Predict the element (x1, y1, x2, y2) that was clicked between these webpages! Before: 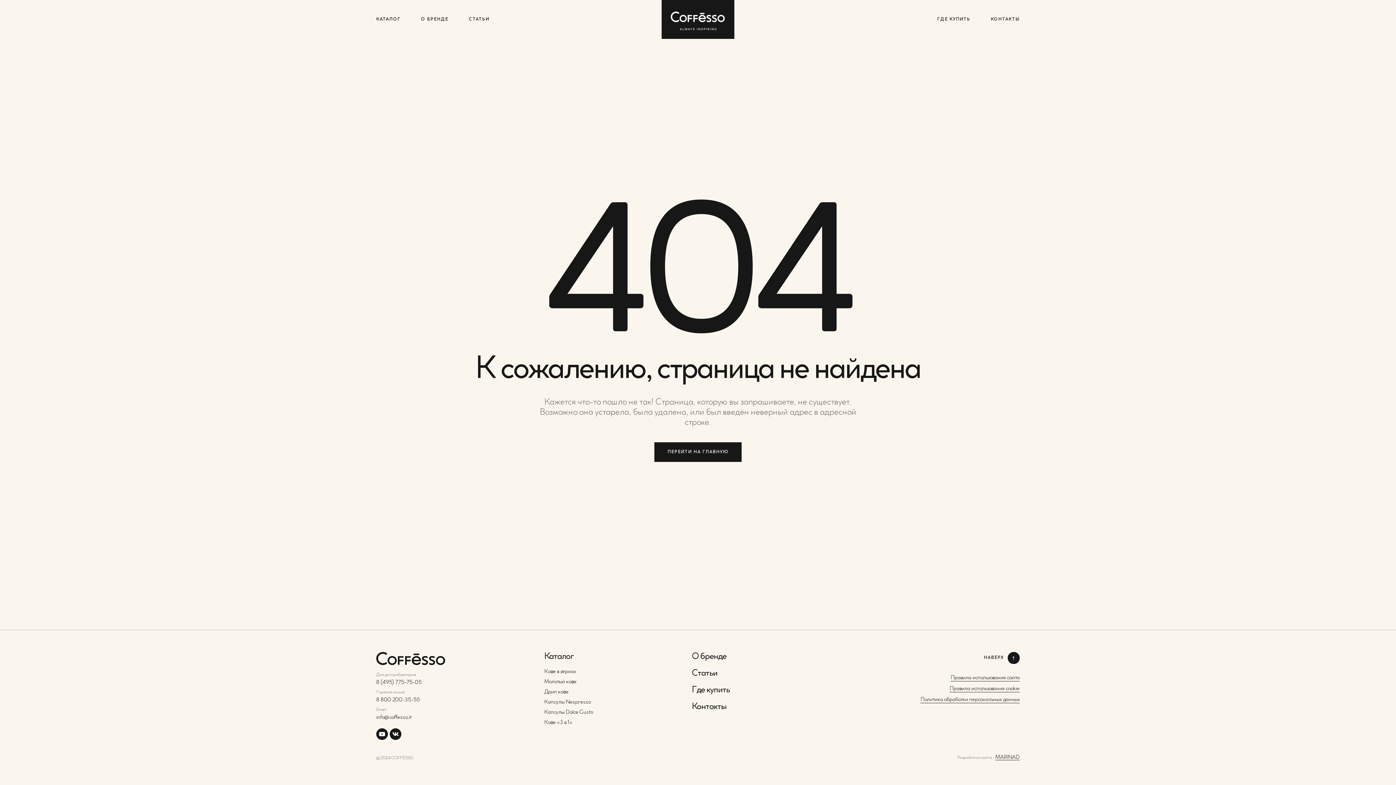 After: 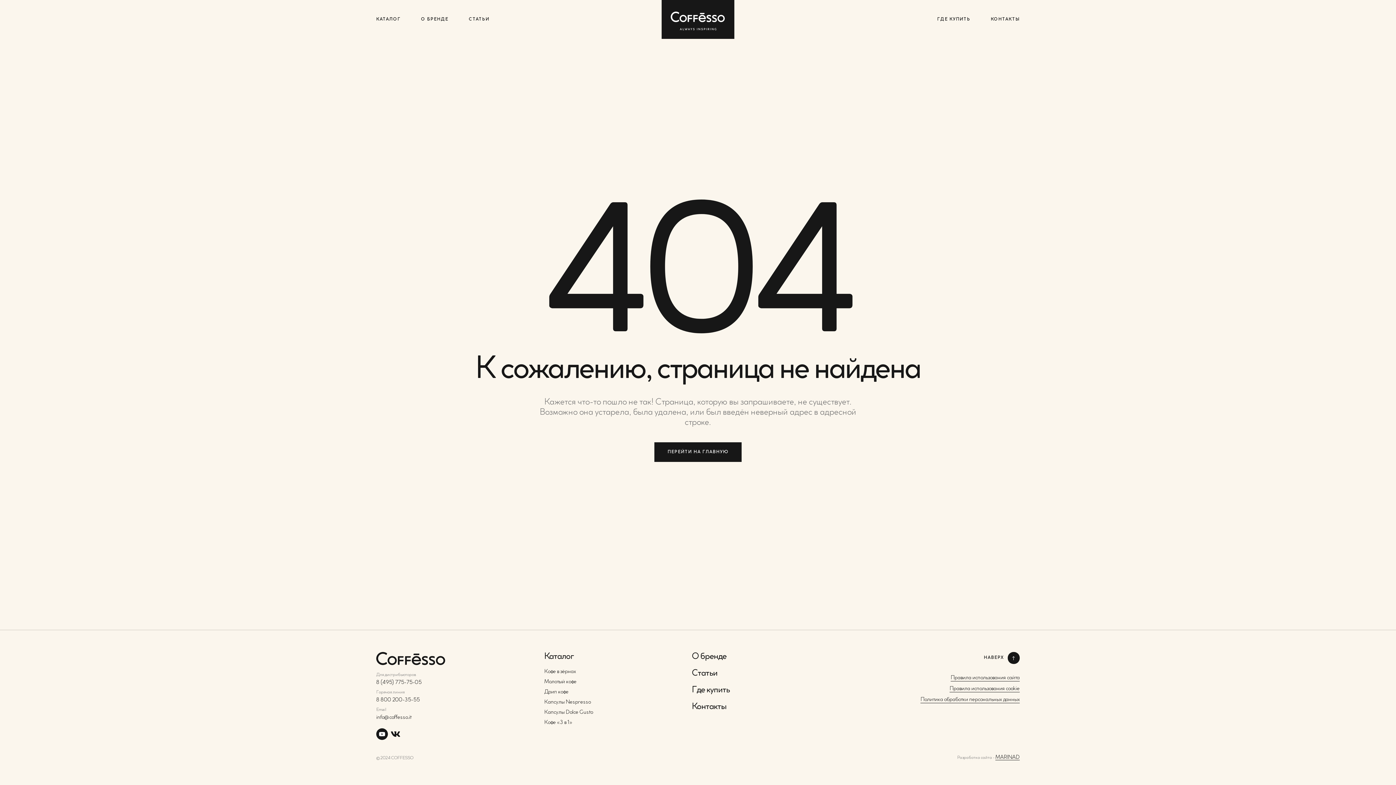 Action: bbox: (389, 728, 401, 740)